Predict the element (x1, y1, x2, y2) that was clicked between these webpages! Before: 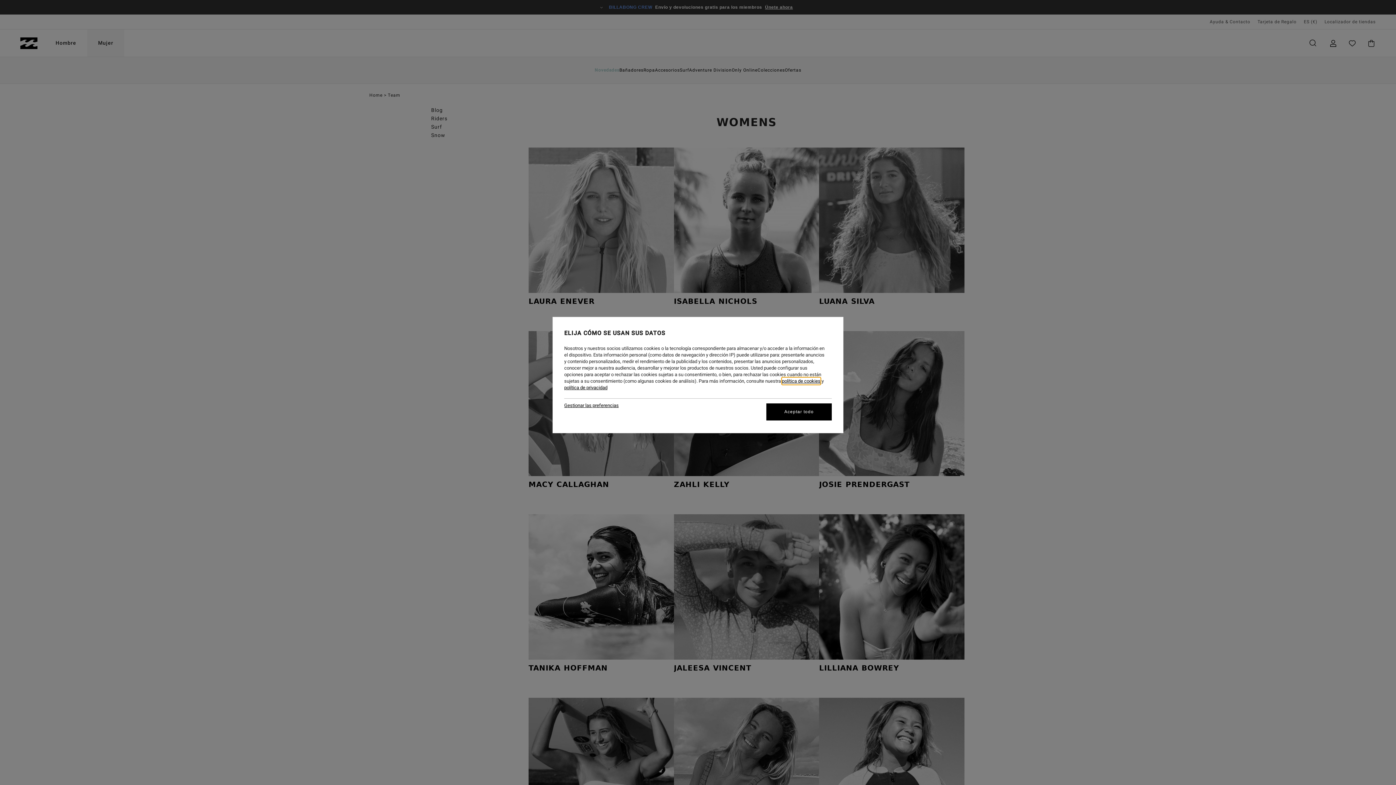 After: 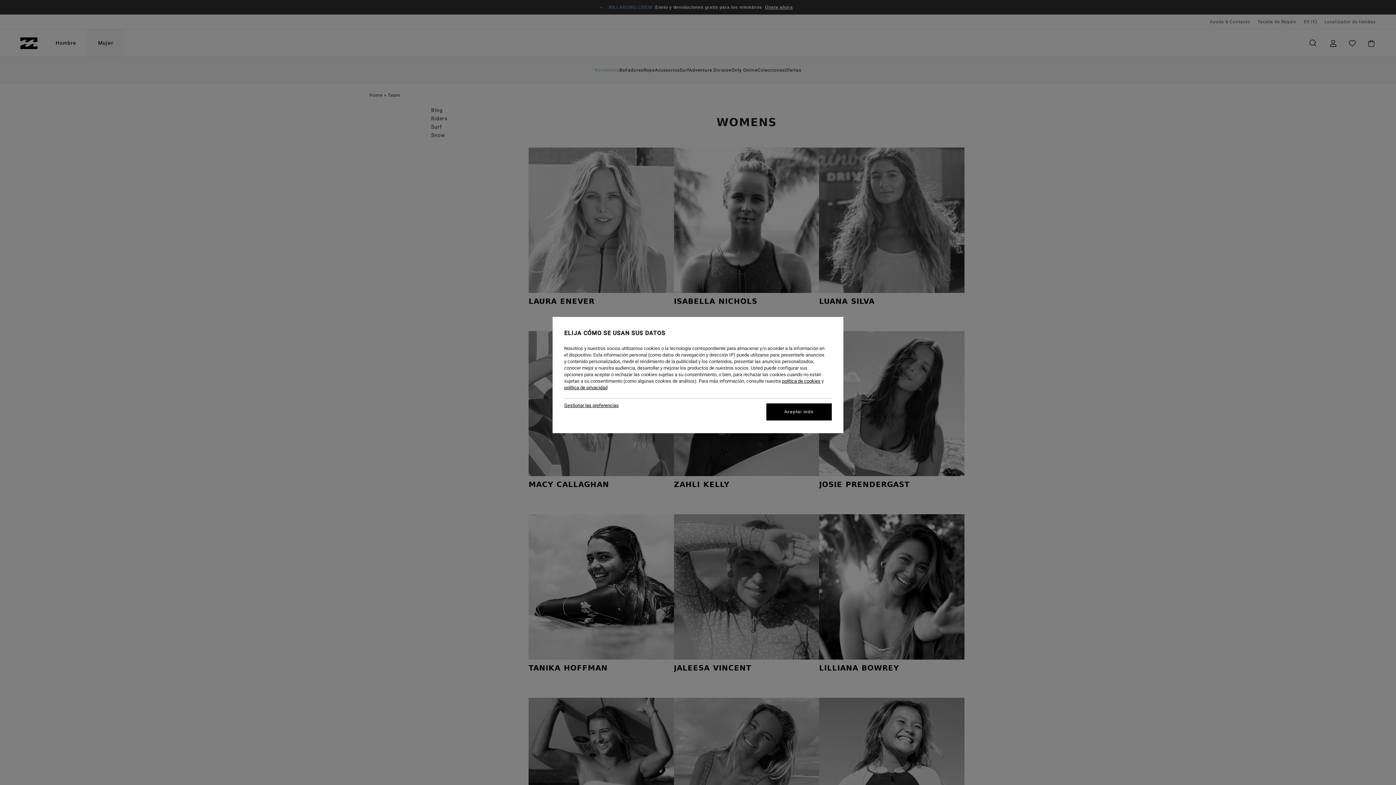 Action: bbox: (782, 377, 820, 384) label: política de cookies